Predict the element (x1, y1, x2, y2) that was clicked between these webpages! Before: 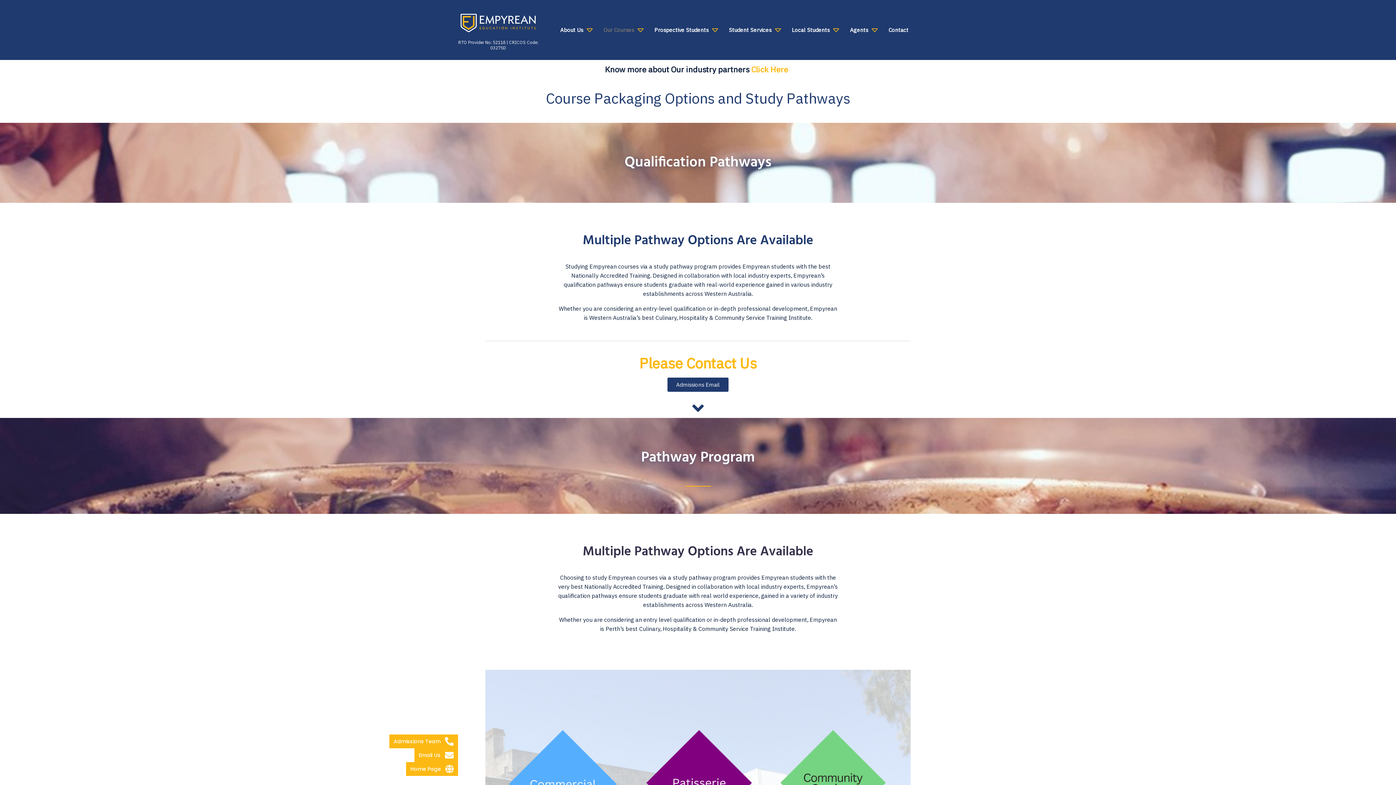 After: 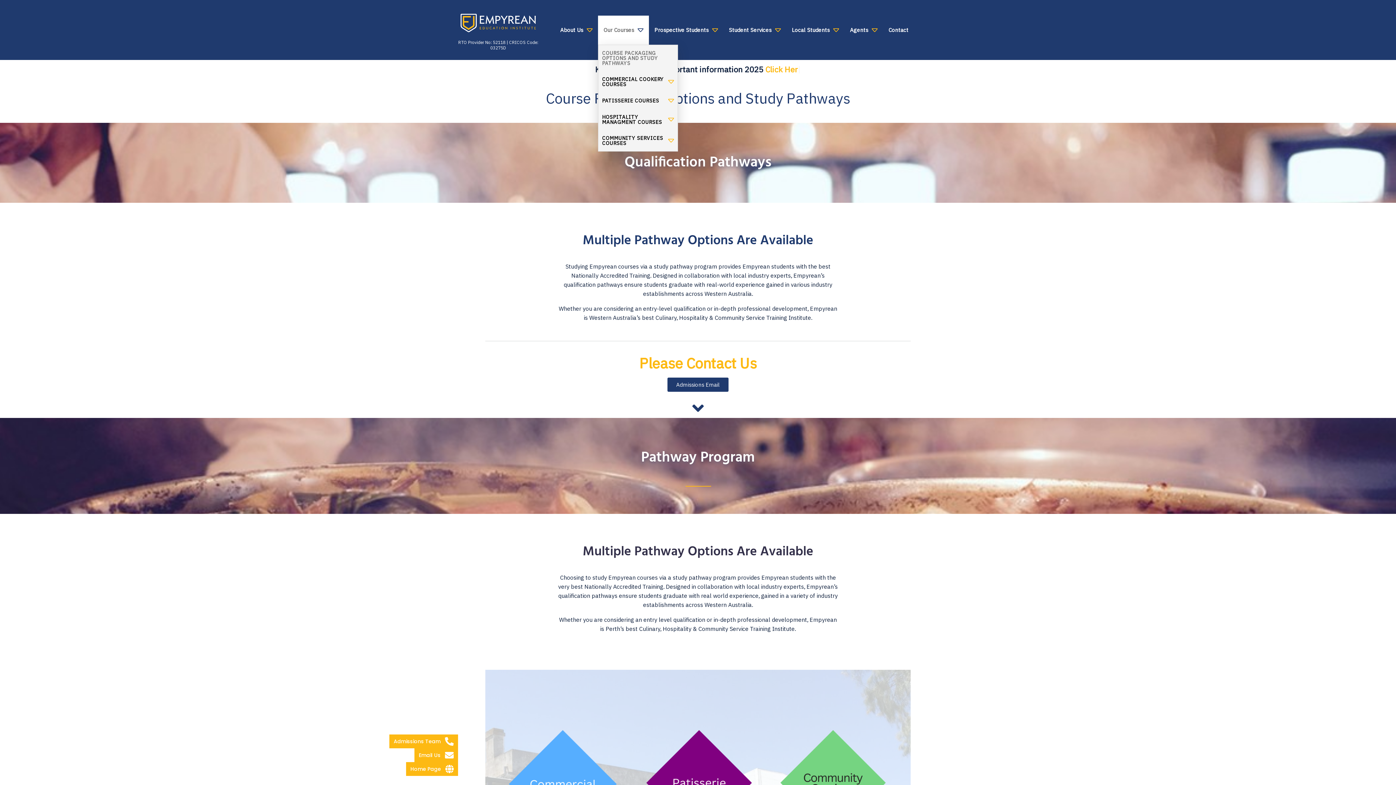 Action: label: Our Courses bbox: (598, 15, 649, 44)